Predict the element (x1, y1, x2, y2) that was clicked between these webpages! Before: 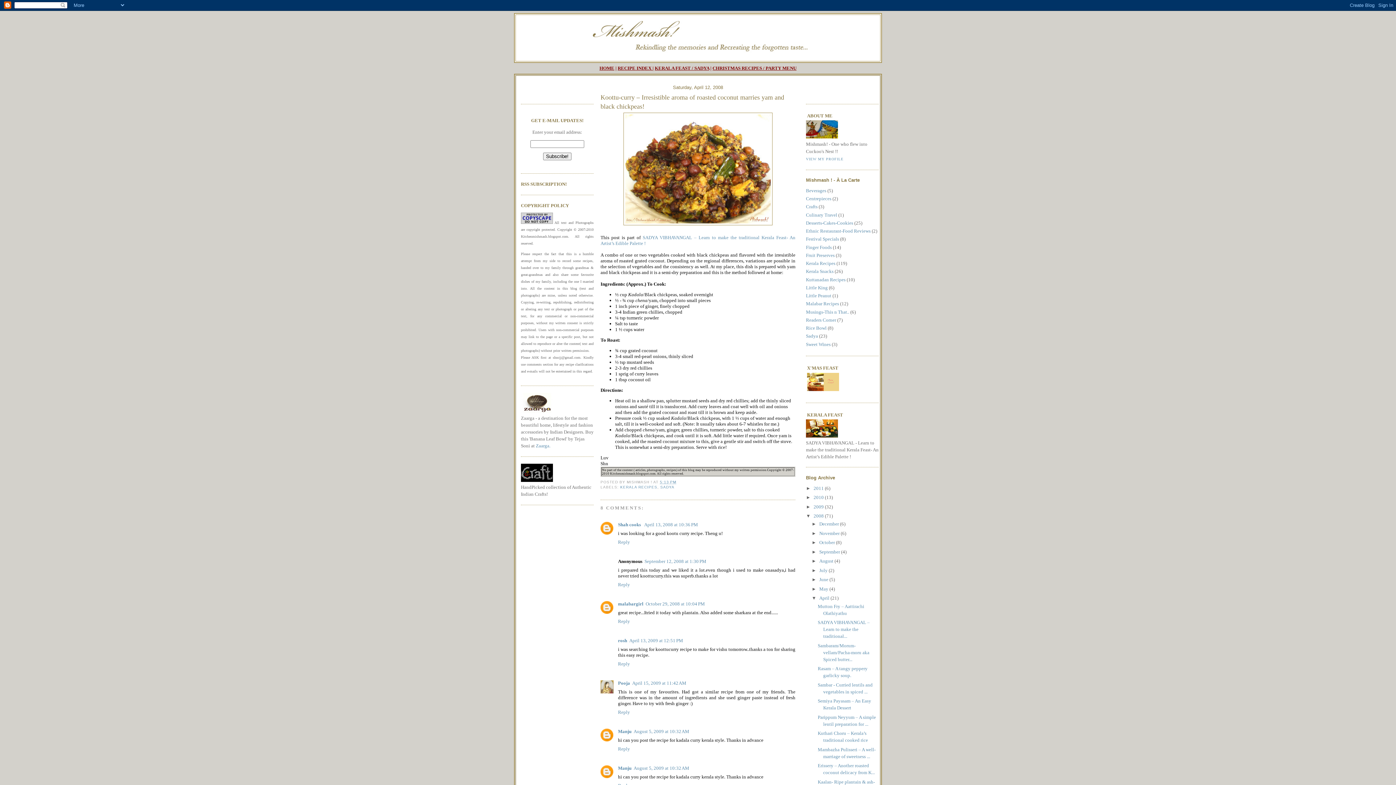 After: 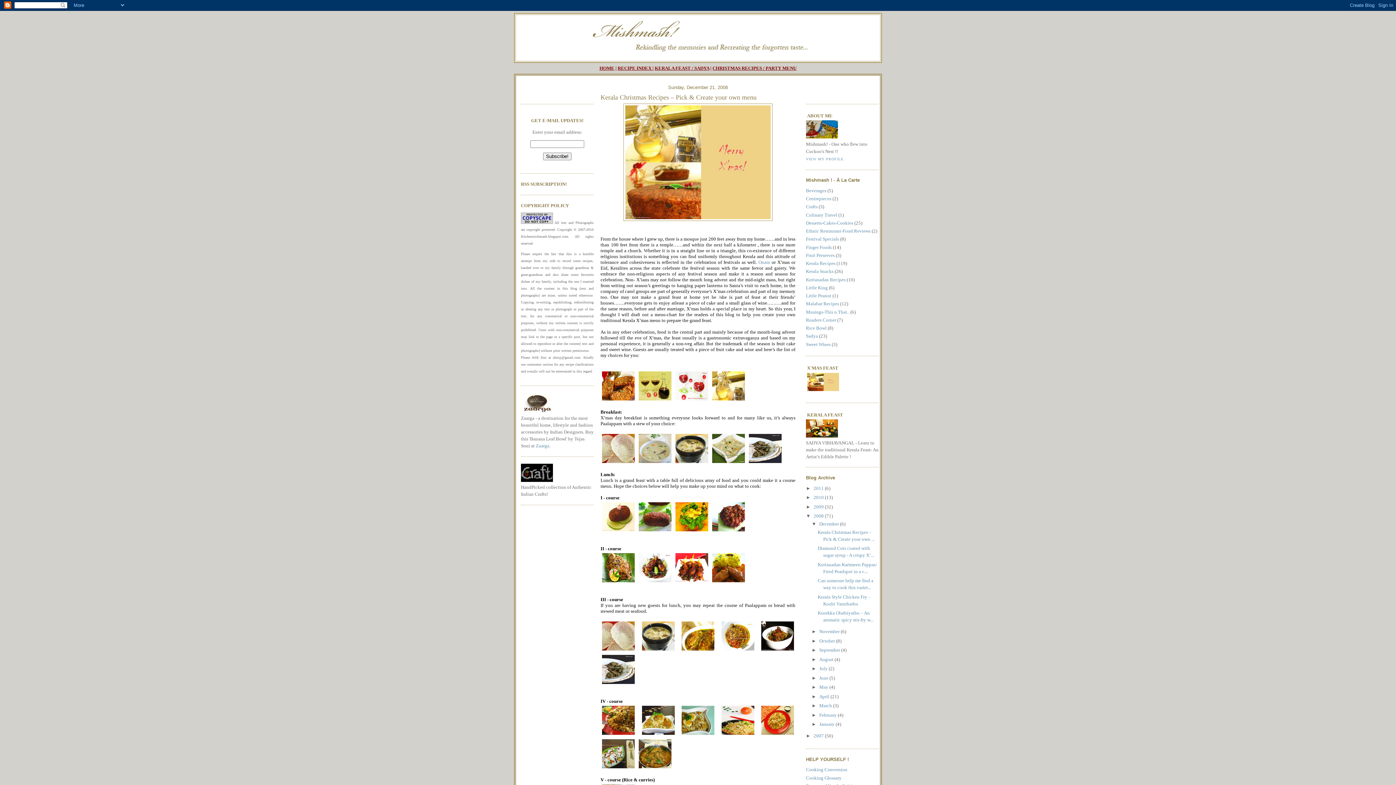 Action: label: 2008  bbox: (813, 513, 825, 518)